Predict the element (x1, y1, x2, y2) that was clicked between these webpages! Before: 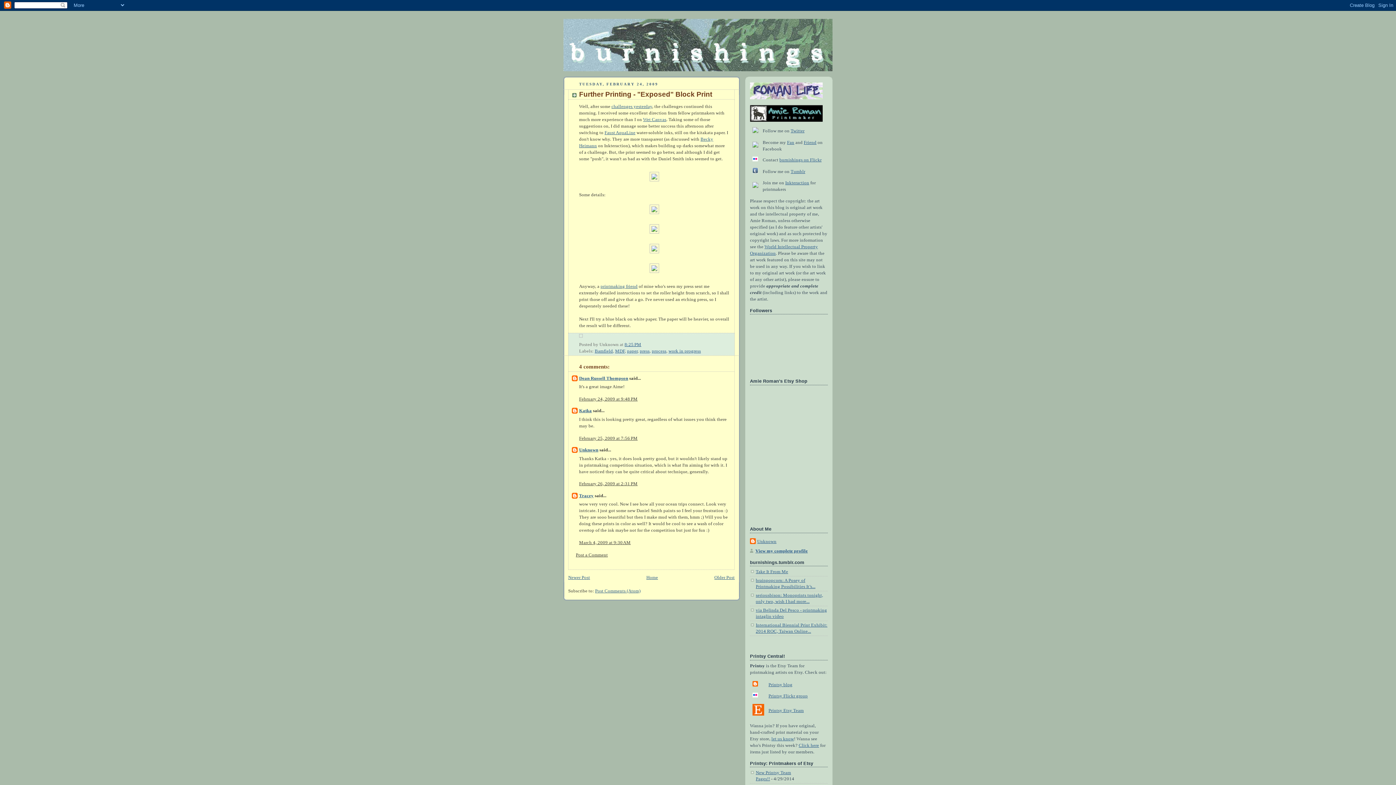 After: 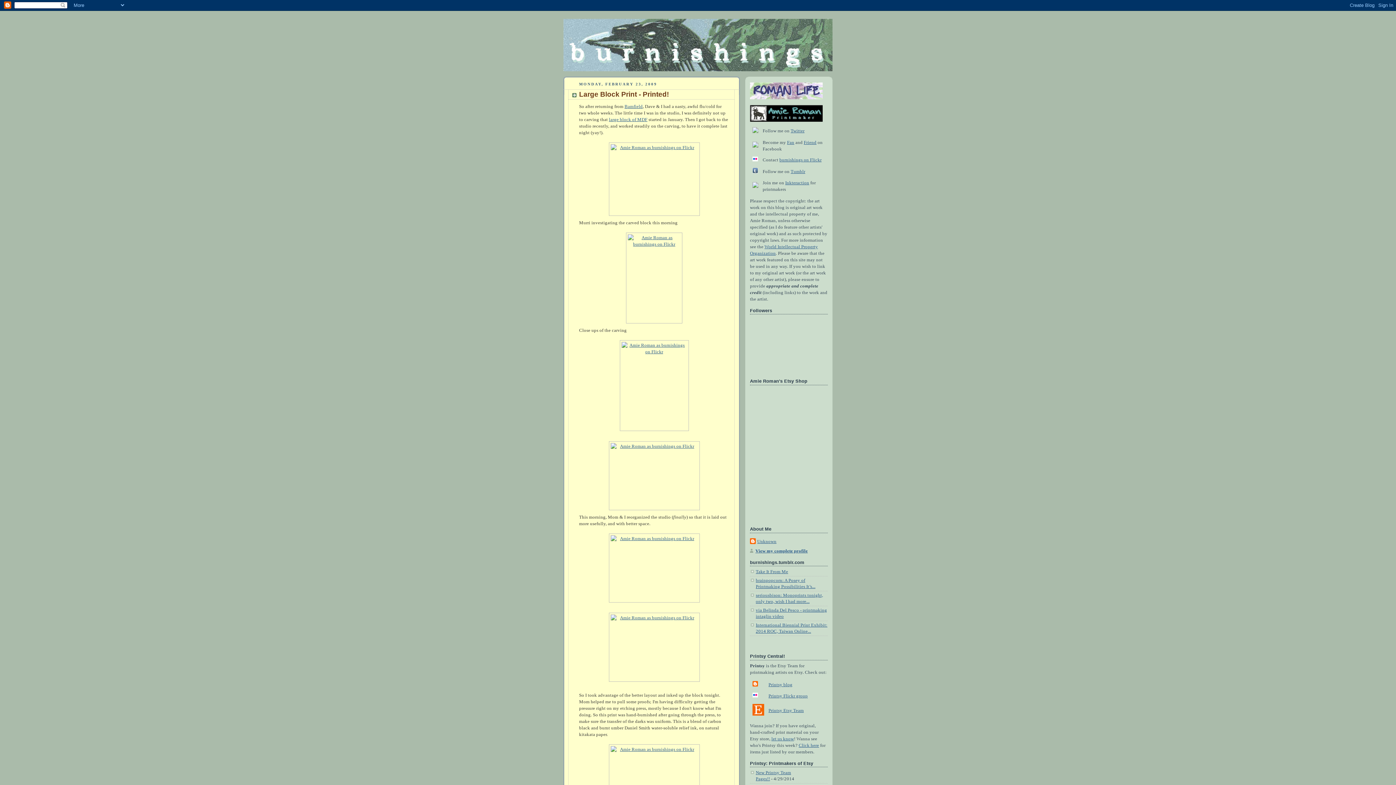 Action: label: Older Post bbox: (714, 575, 734, 580)